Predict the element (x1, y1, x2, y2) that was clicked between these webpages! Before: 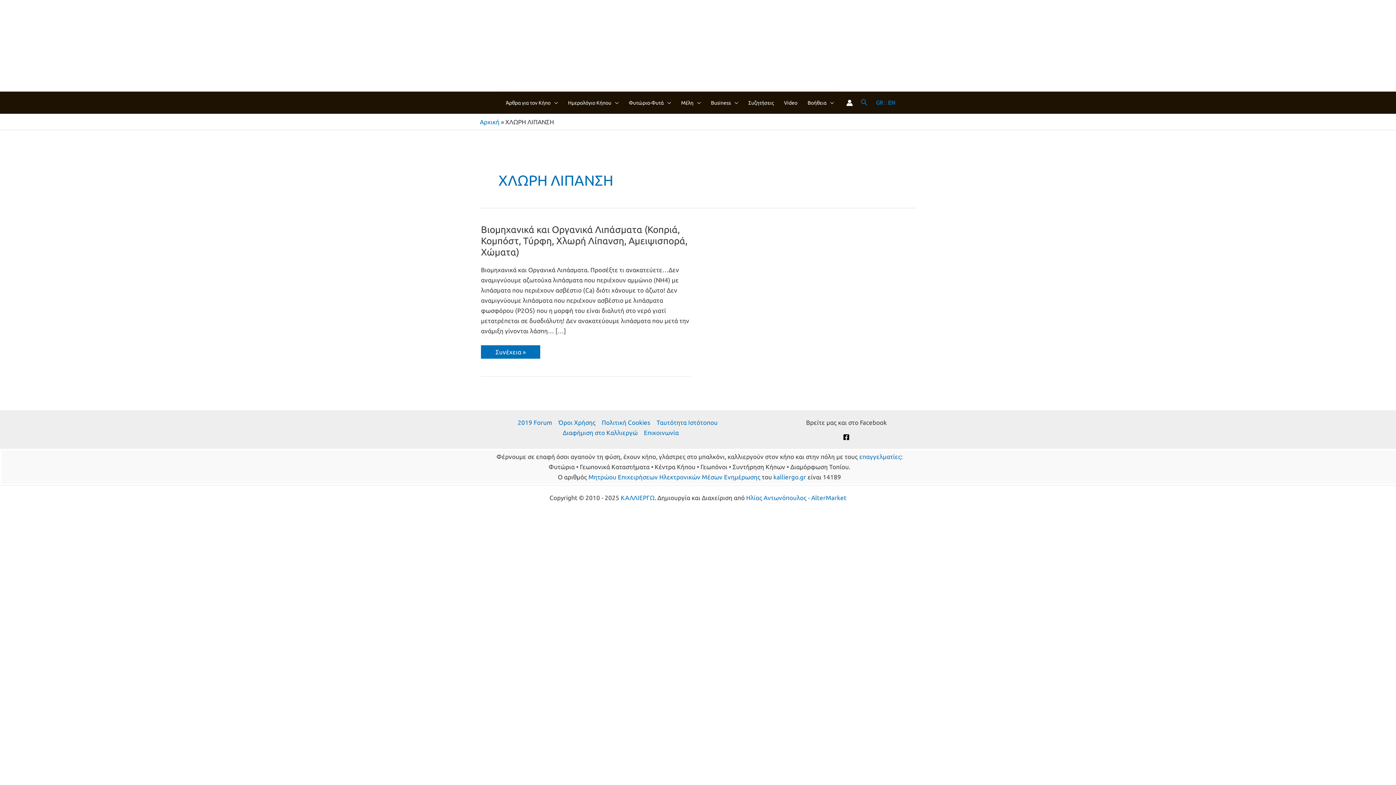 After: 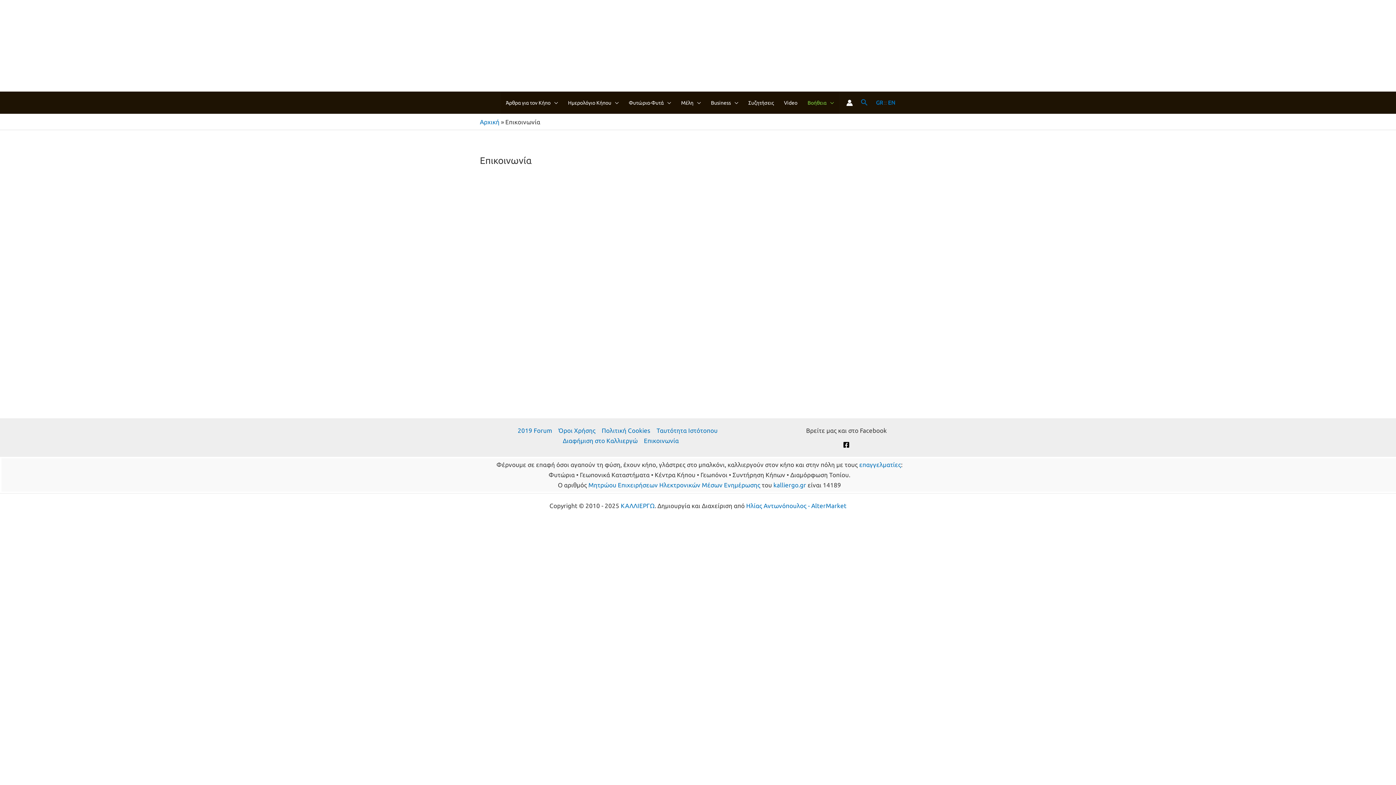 Action: label: Επικοινωνία bbox: (640, 428, 678, 438)